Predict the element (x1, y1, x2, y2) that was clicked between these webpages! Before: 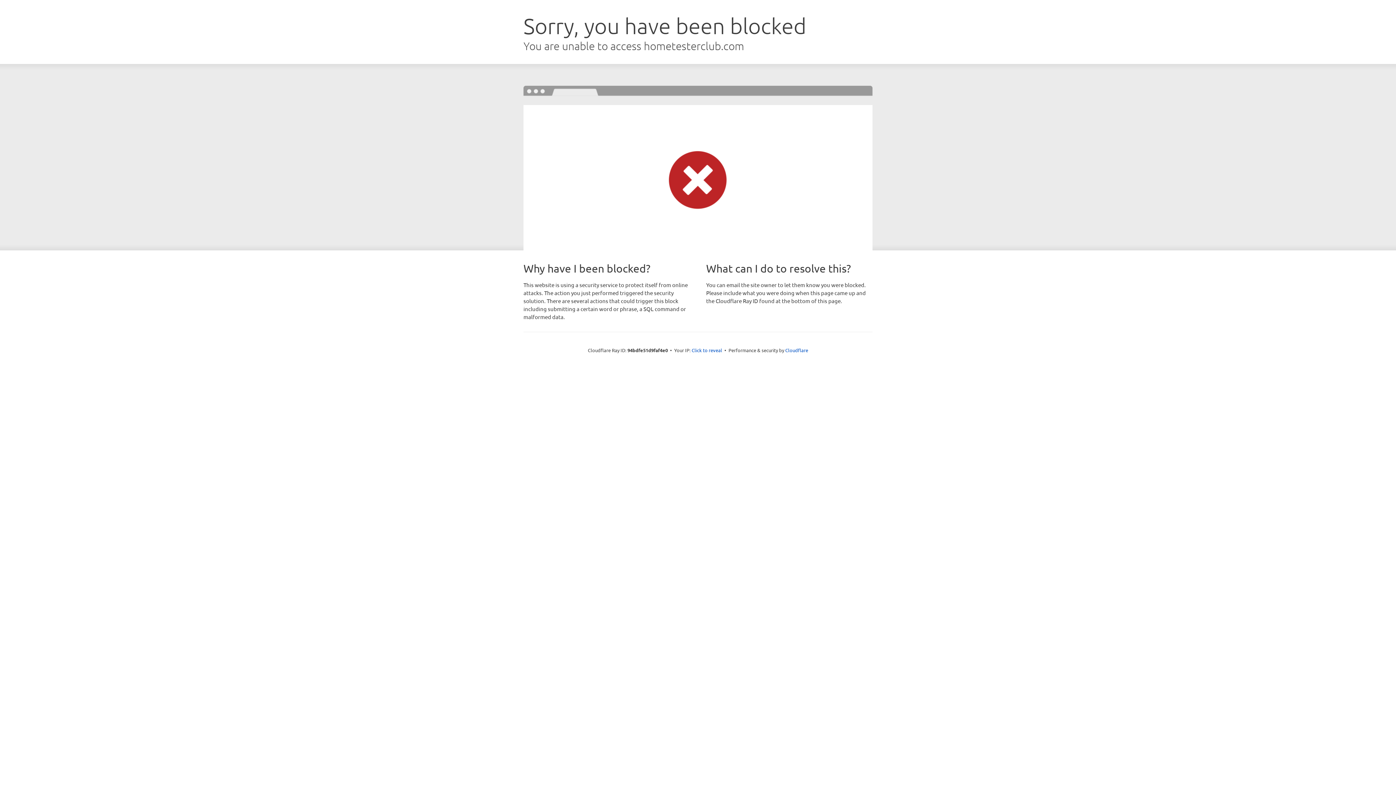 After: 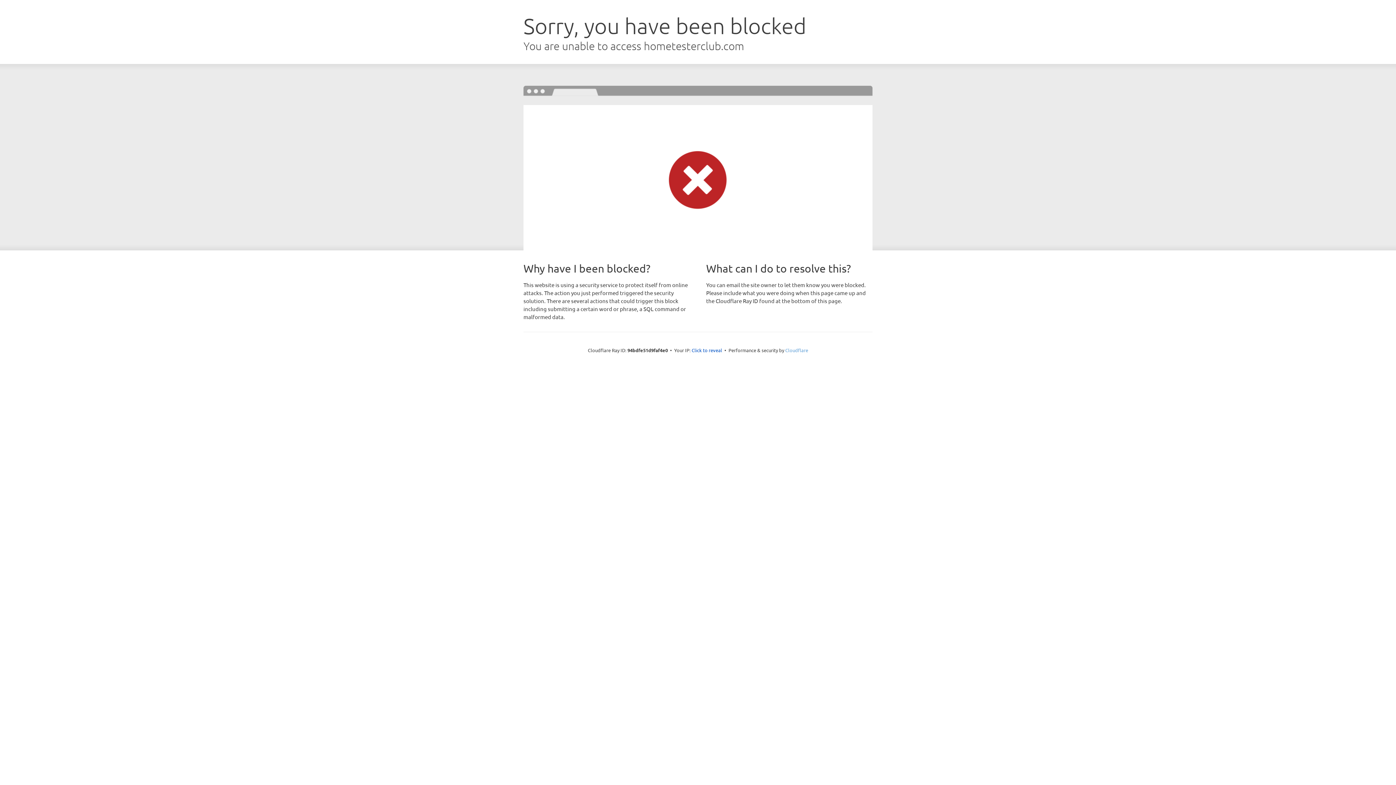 Action: label: Cloudflare bbox: (785, 347, 808, 353)